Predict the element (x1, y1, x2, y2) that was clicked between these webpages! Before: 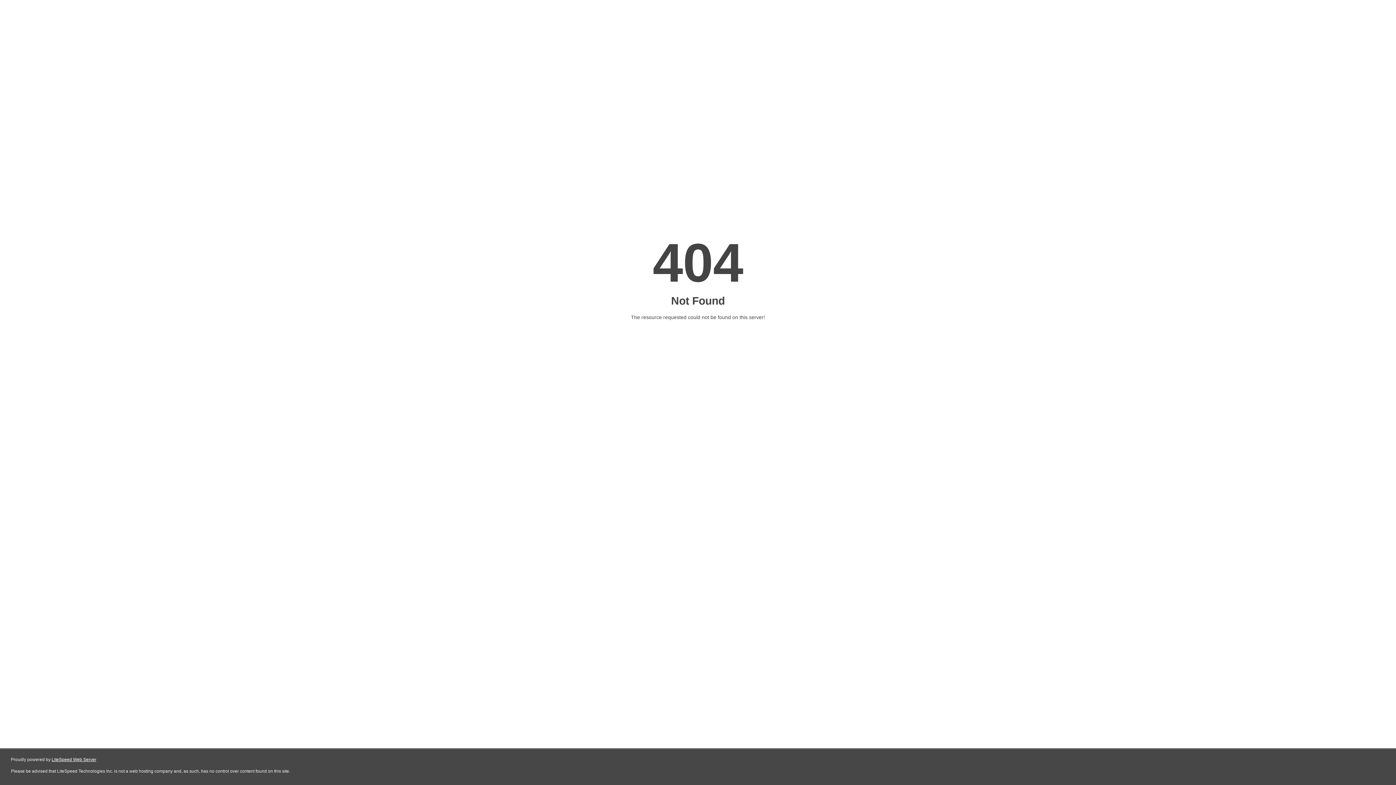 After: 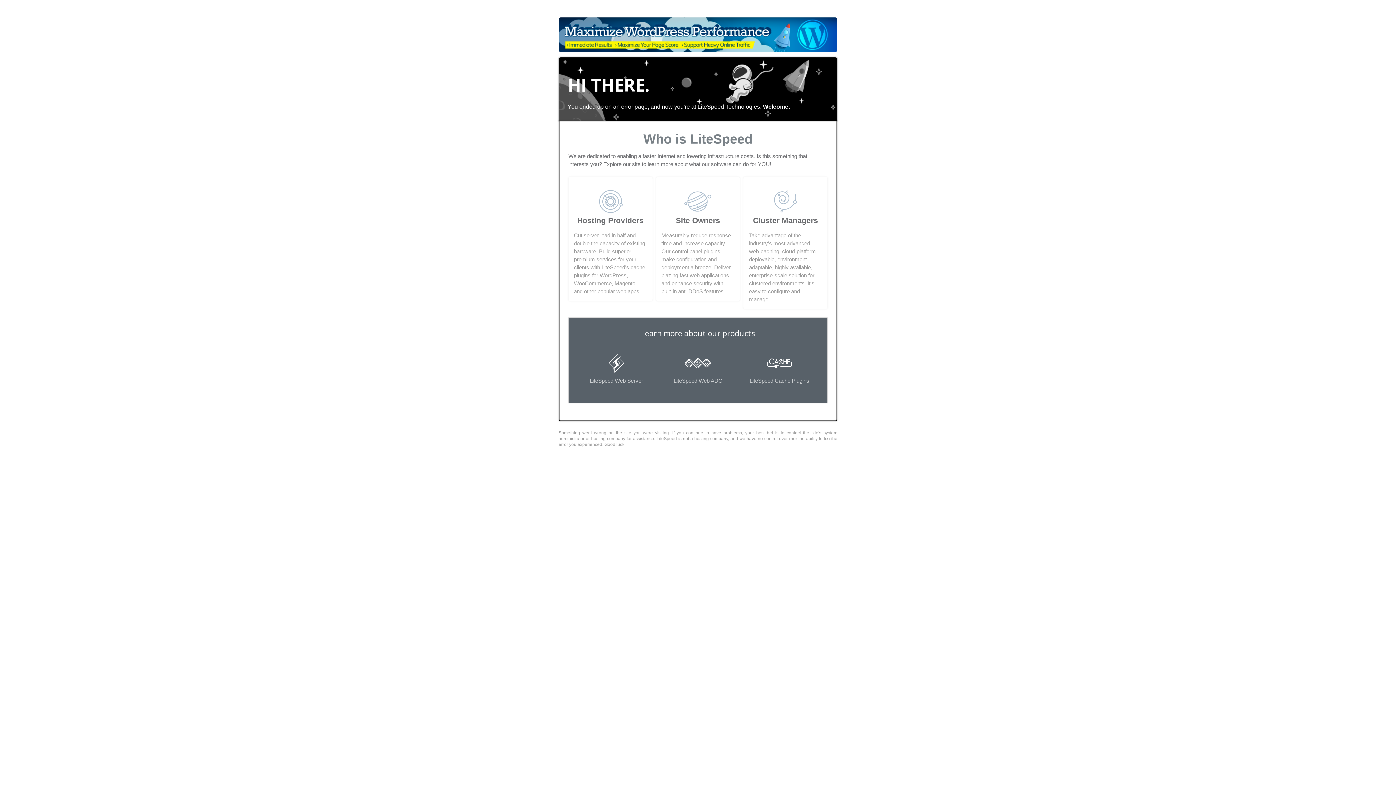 Action: bbox: (51, 757, 96, 762) label: LiteSpeed Web Server